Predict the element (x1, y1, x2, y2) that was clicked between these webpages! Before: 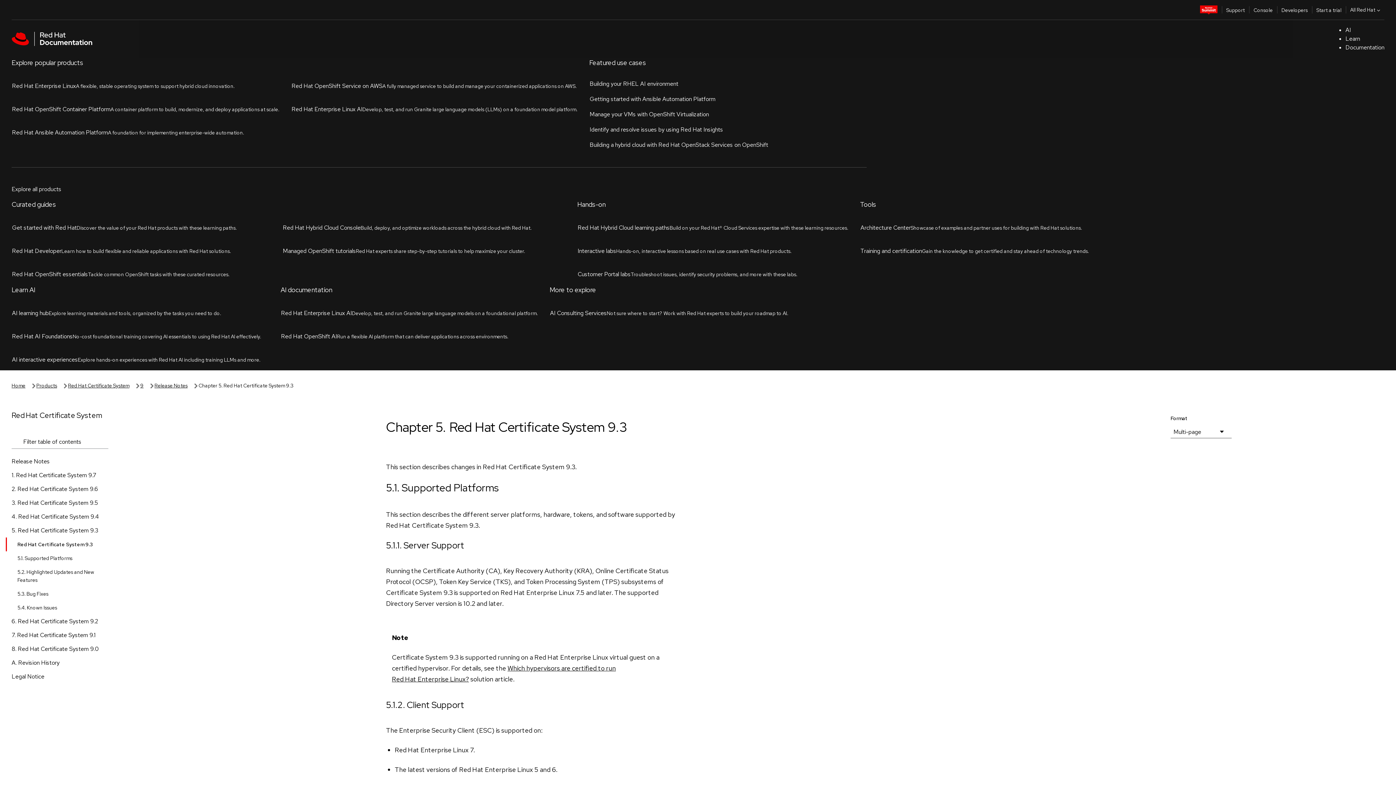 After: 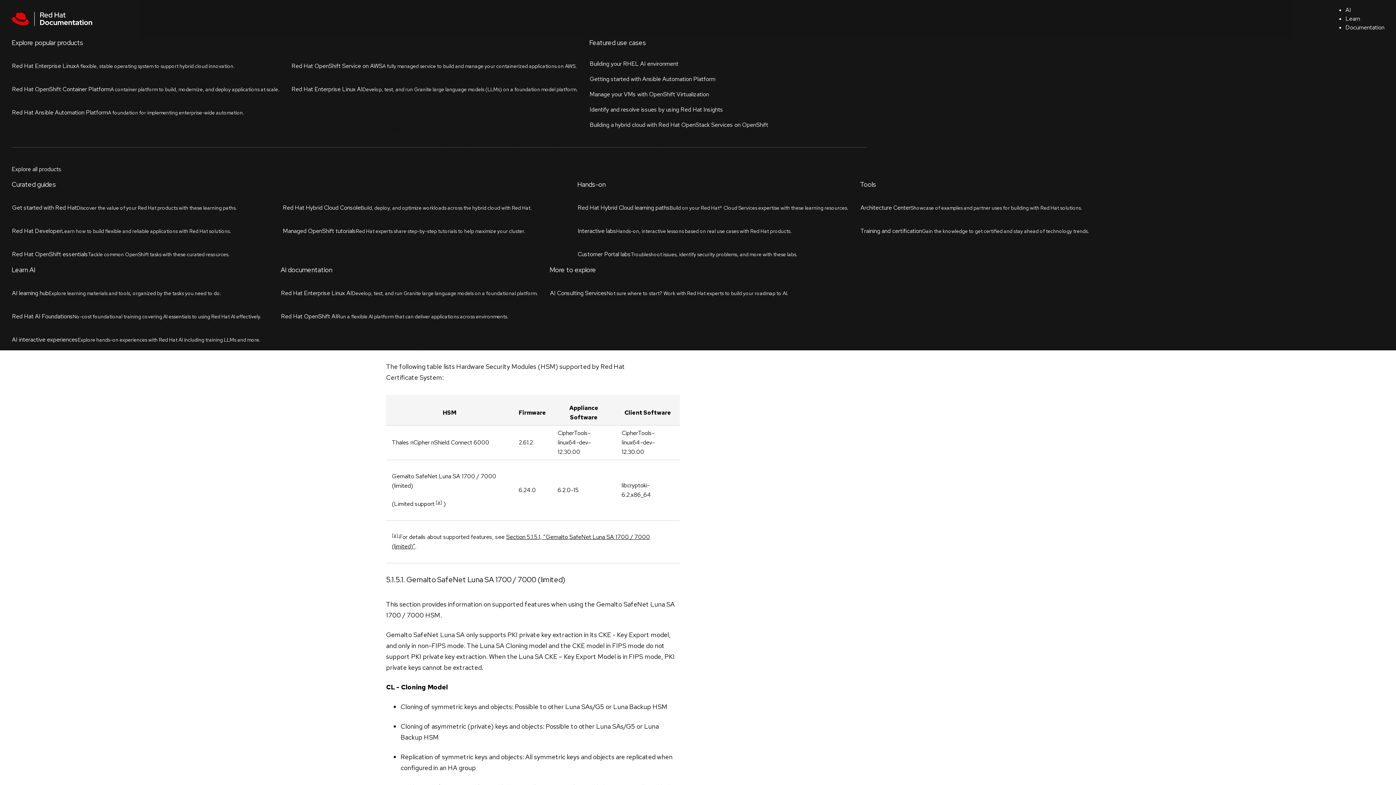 Action: label: [a] bbox: (546, 579, 552, 586)